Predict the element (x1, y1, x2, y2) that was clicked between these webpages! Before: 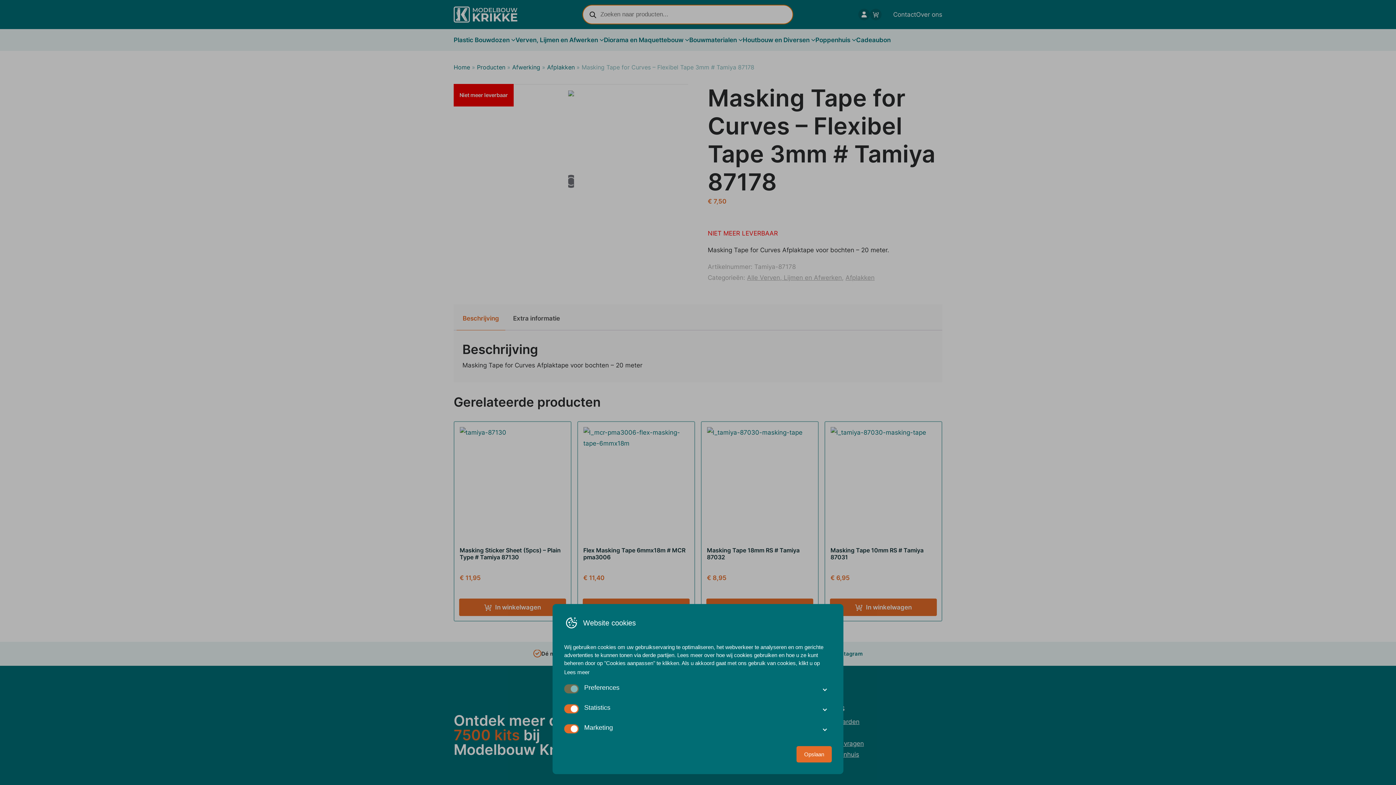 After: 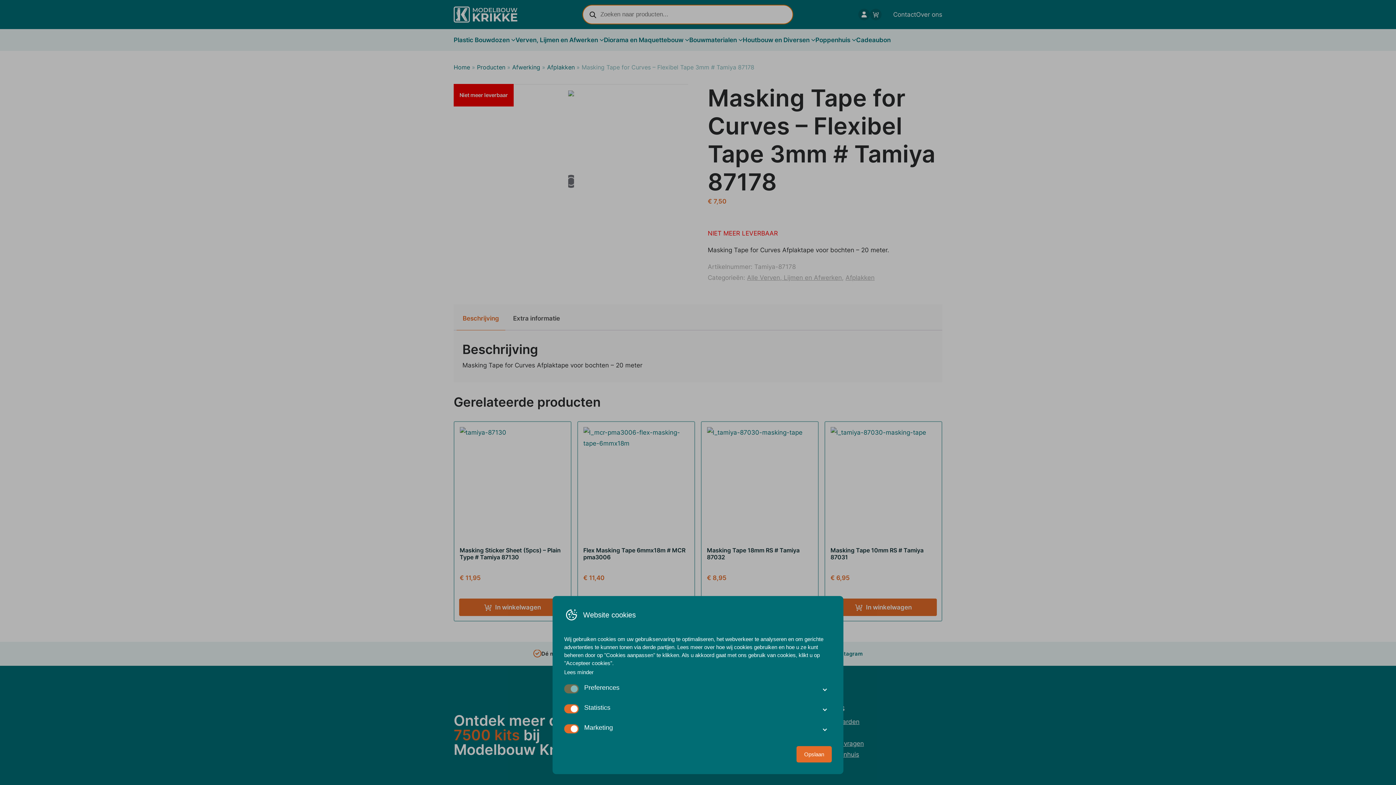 Action: bbox: (564, 667, 832, 677) label: Lees meer